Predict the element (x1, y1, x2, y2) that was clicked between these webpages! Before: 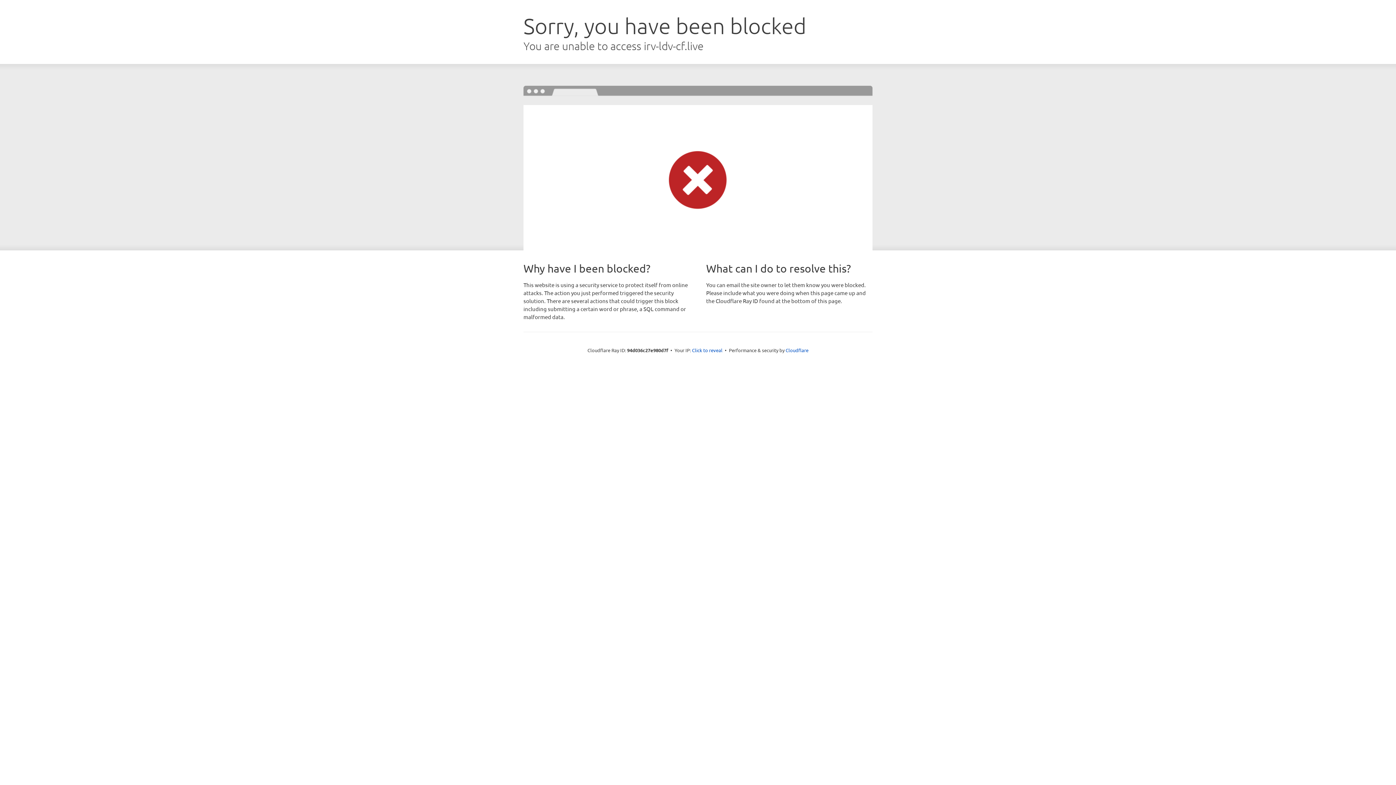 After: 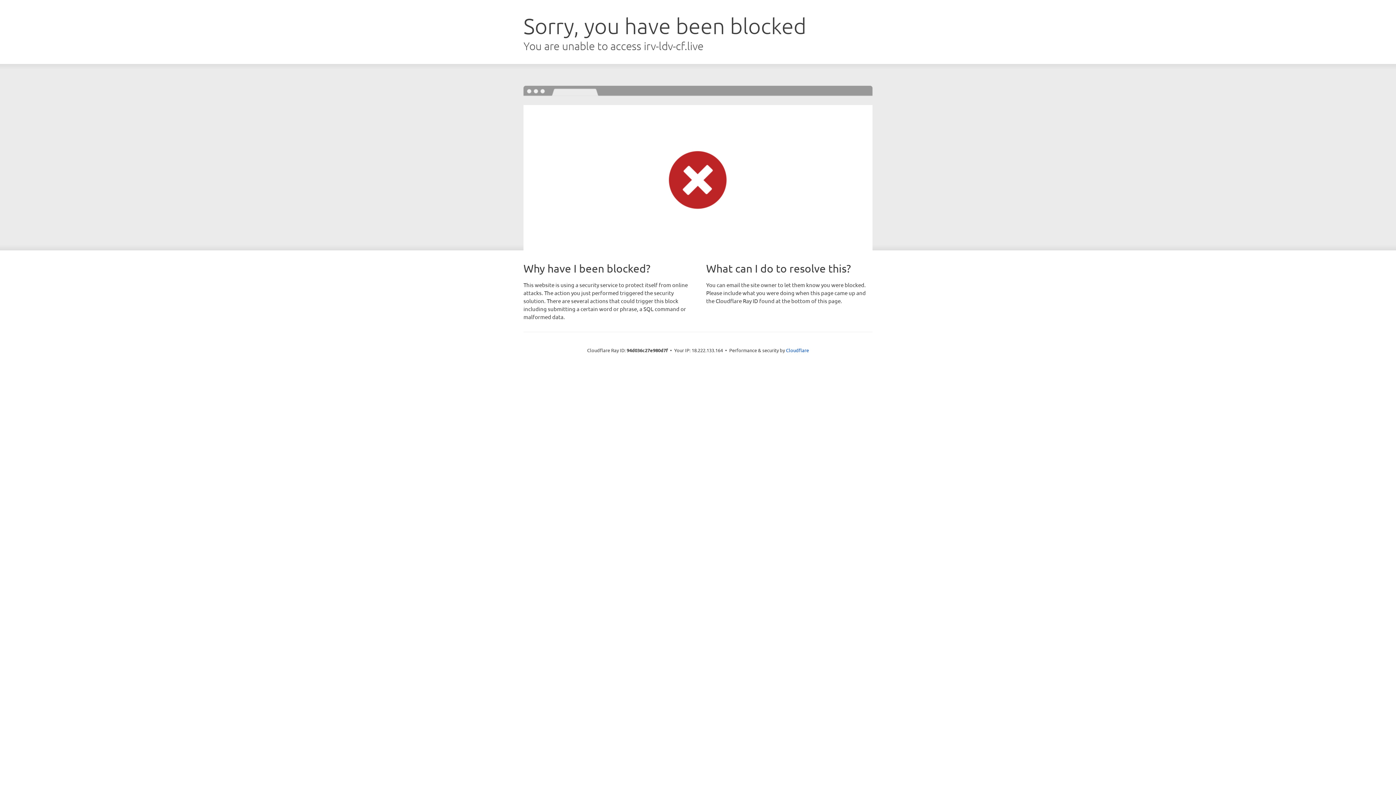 Action: label: Click to reveal bbox: (692, 346, 722, 353)